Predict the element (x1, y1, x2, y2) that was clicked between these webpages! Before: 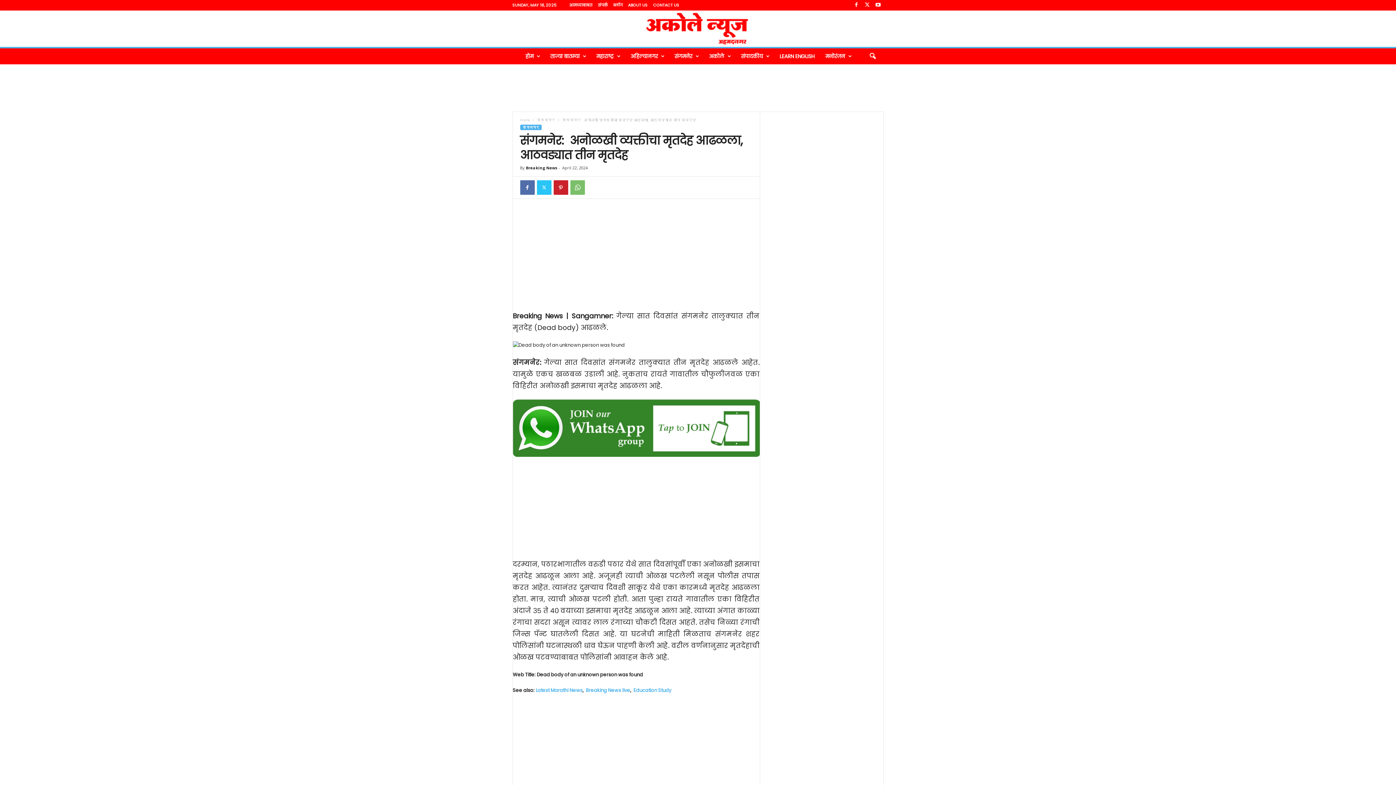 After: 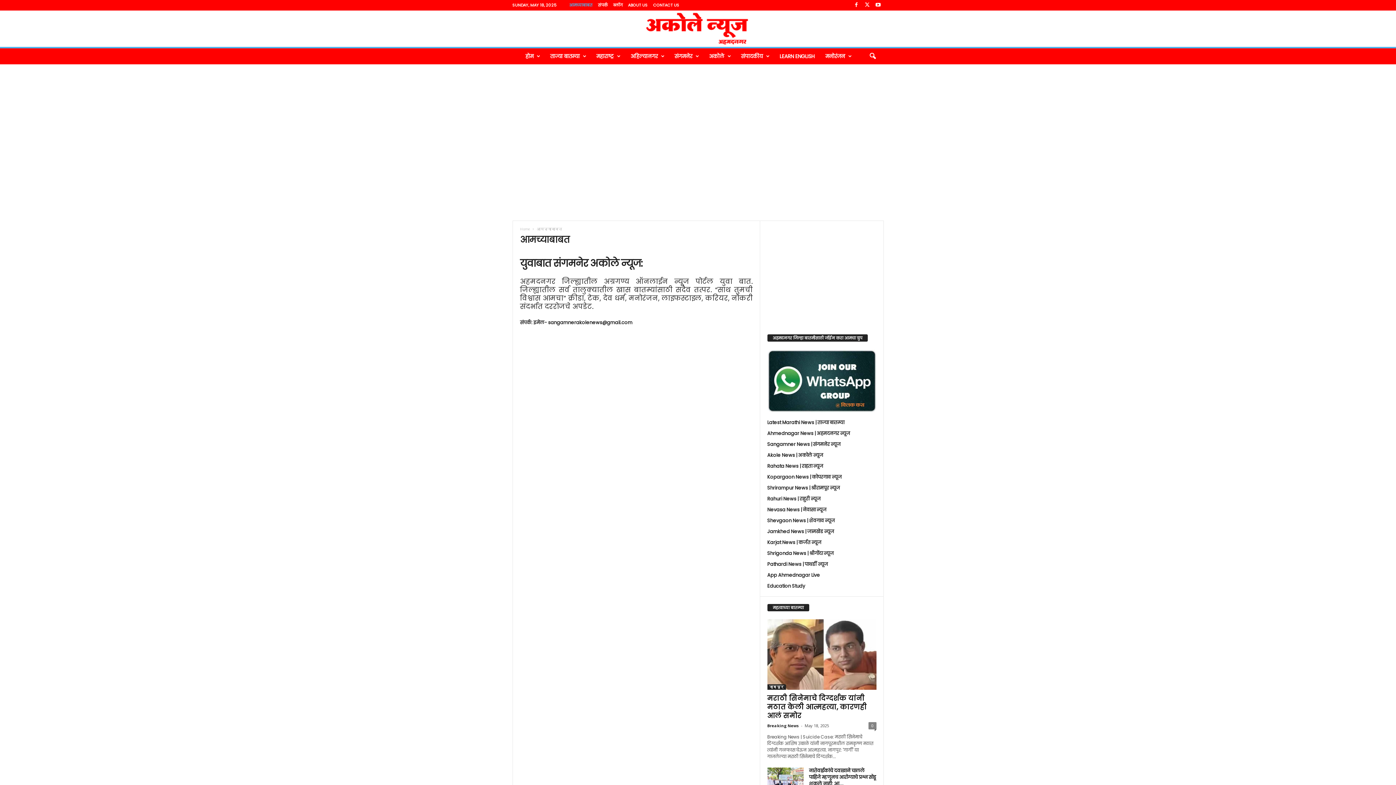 Action: label: आमच्याबाबत bbox: (569, 2, 592, 8)